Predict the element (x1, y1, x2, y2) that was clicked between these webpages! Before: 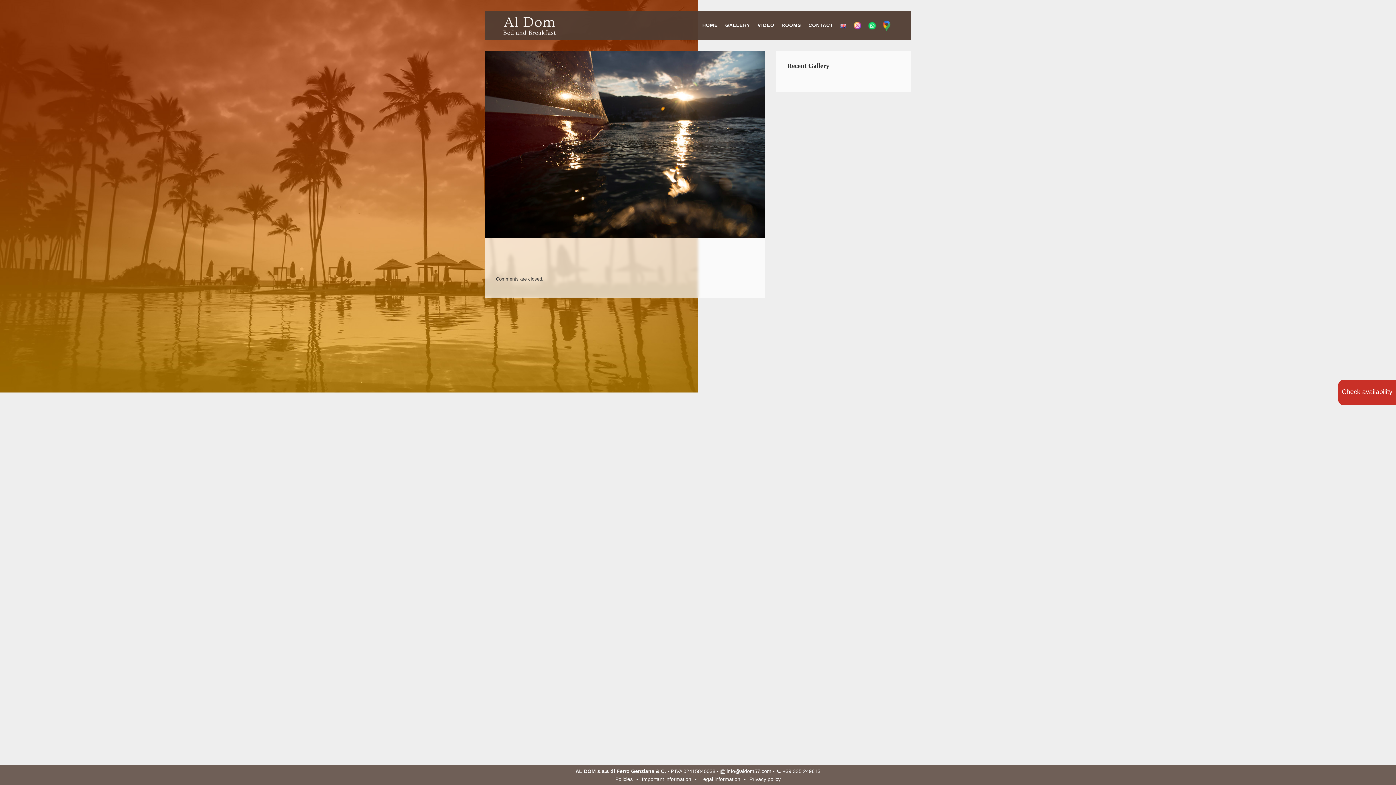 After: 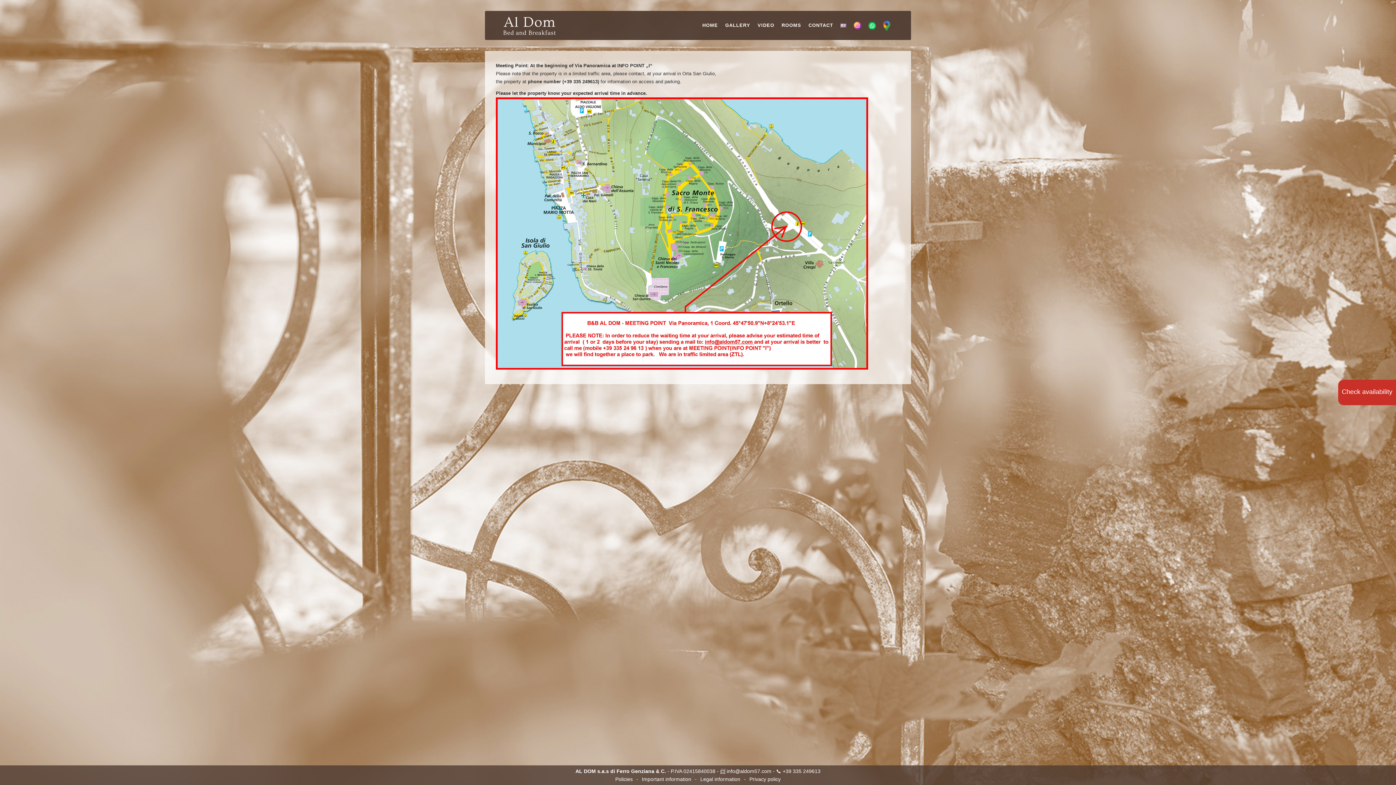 Action: label: Important information bbox: (642, 776, 691, 782)